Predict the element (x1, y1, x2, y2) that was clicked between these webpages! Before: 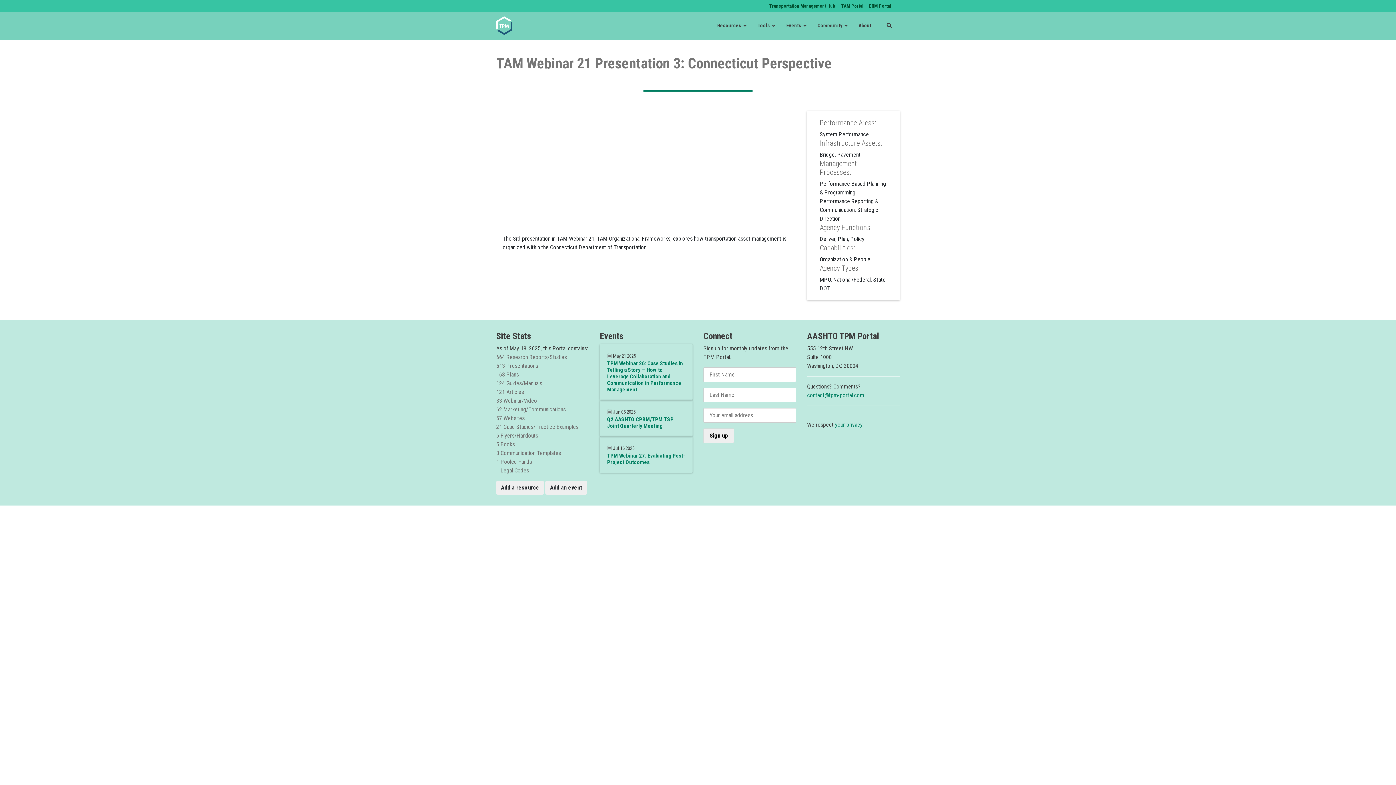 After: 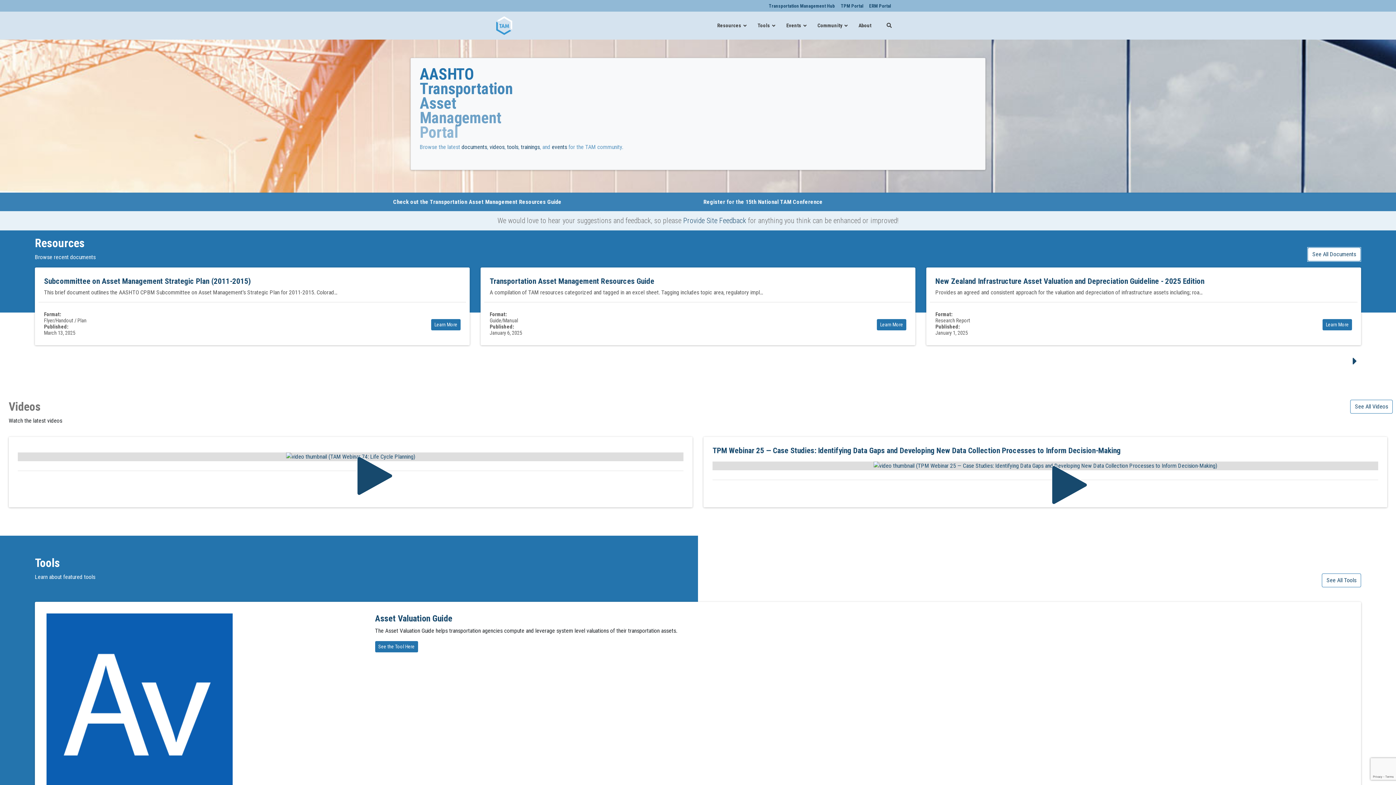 Action: label: TAM Portal bbox: (838, 0, 866, 12)